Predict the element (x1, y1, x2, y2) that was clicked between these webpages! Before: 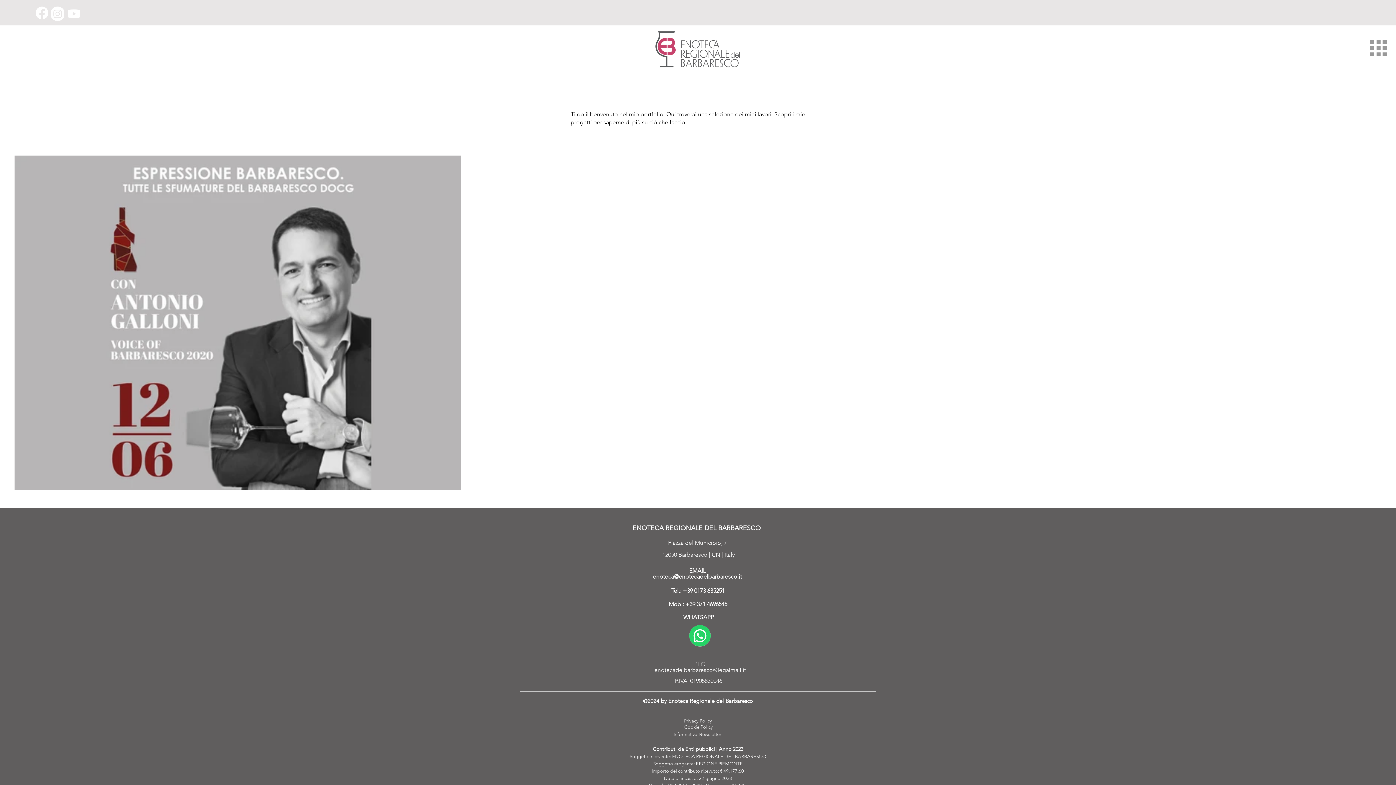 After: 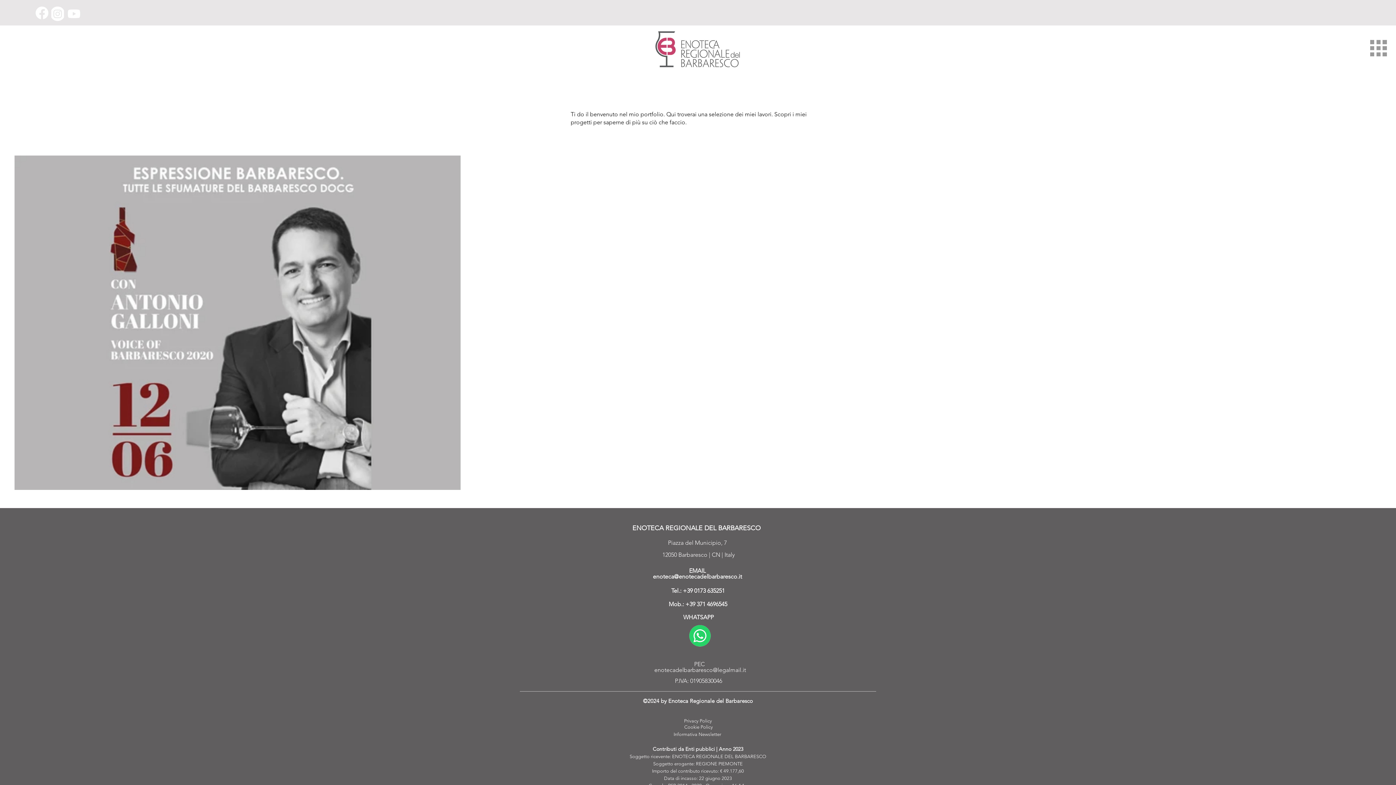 Action: label:   bbox: (704, 660, 706, 667)